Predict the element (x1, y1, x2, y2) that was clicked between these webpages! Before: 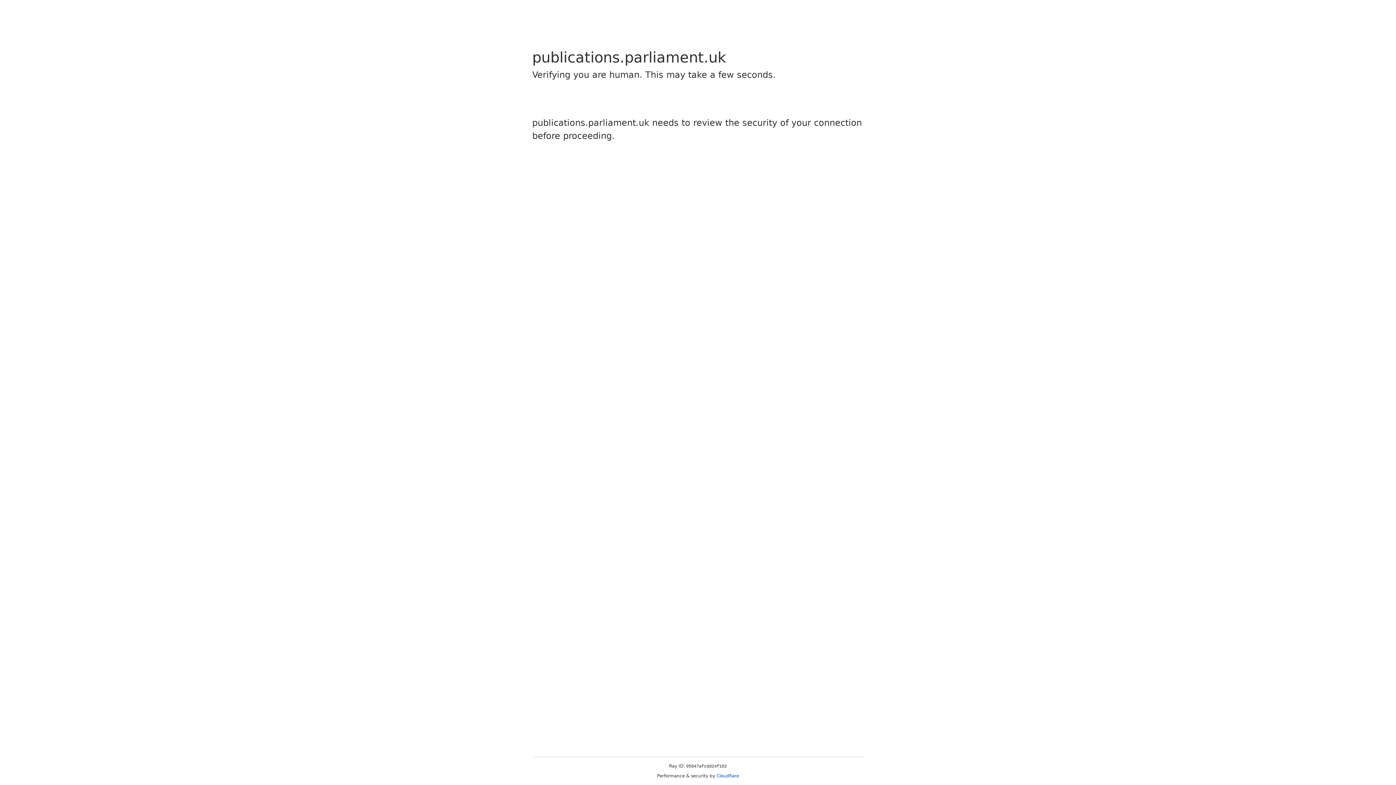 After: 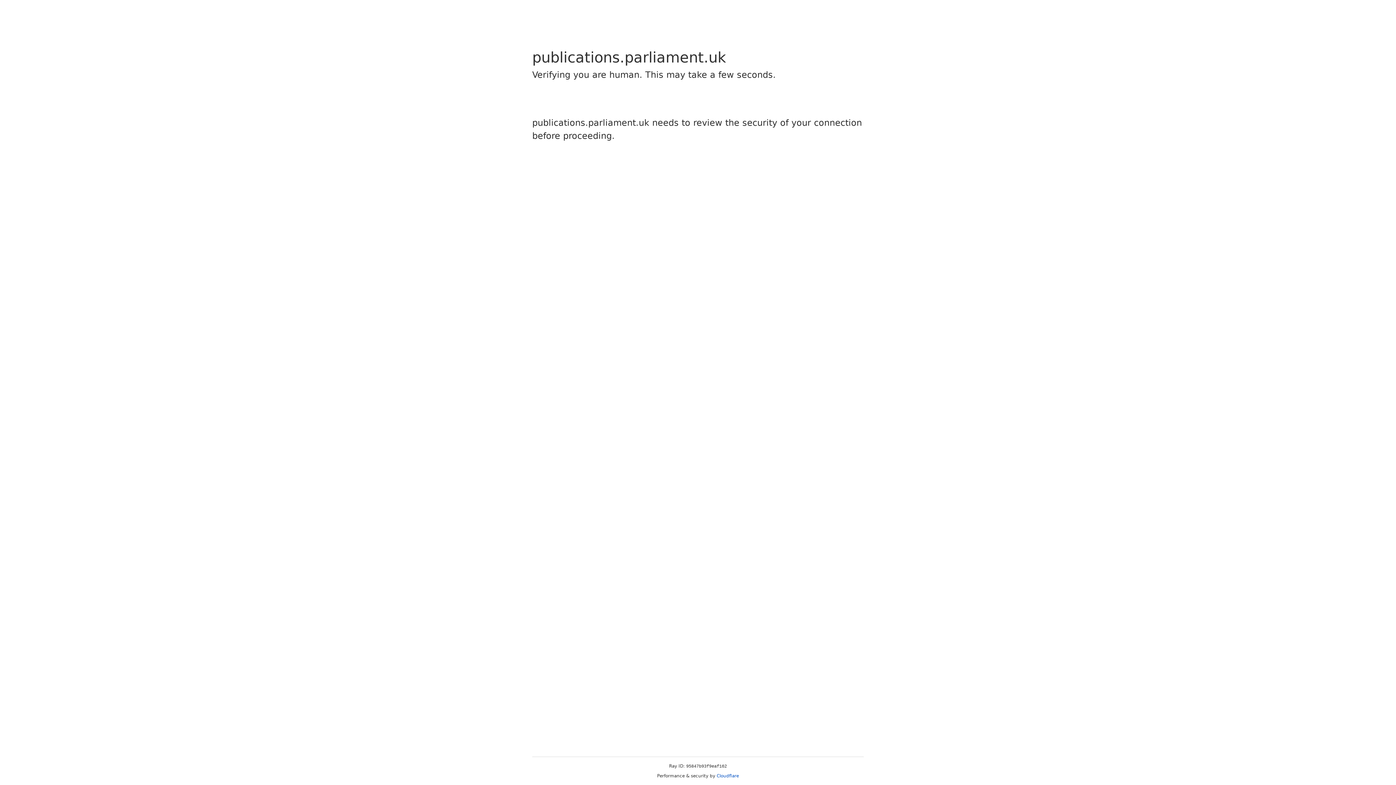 Action: bbox: (716, 773, 739, 778) label: Cloudflare